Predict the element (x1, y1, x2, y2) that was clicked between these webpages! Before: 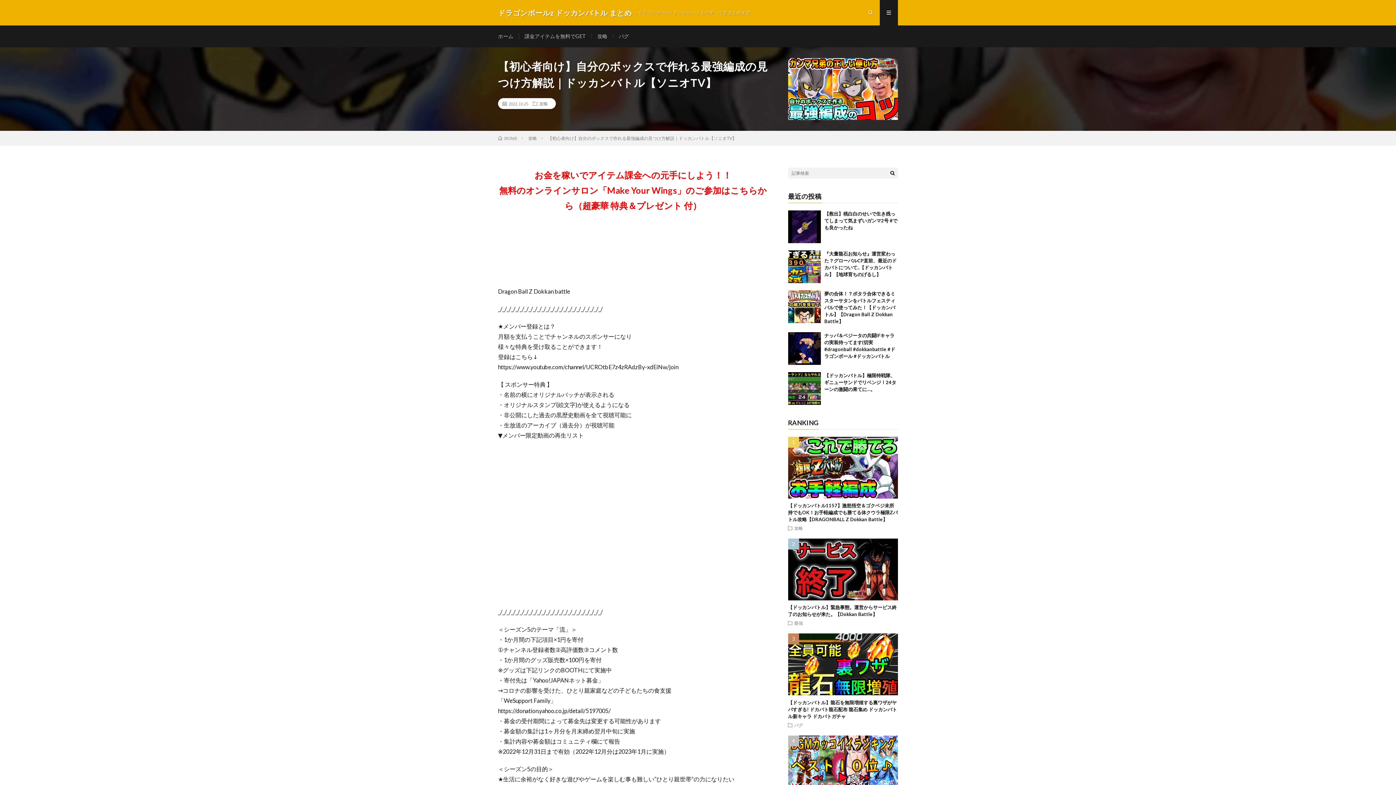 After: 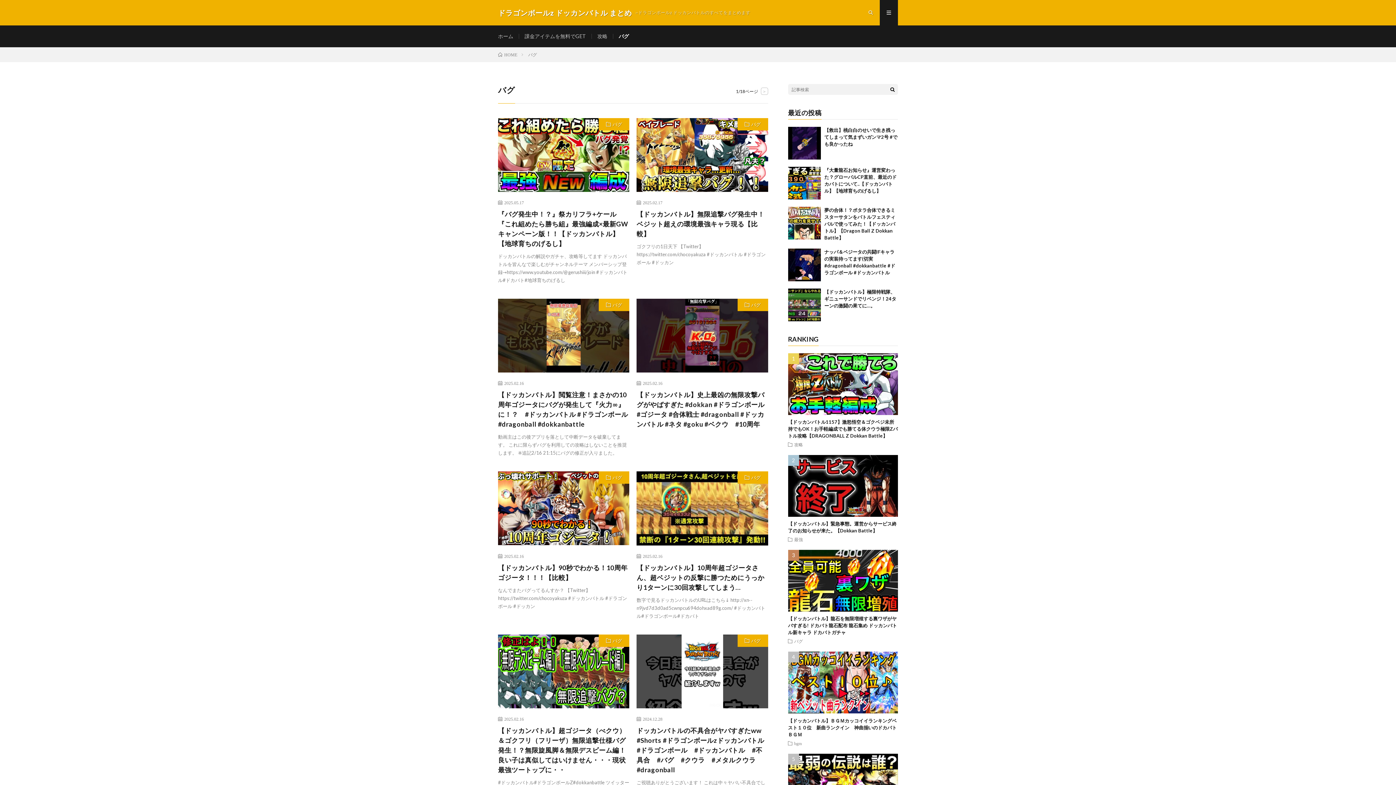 Action: label: バグ bbox: (618, 33, 629, 39)